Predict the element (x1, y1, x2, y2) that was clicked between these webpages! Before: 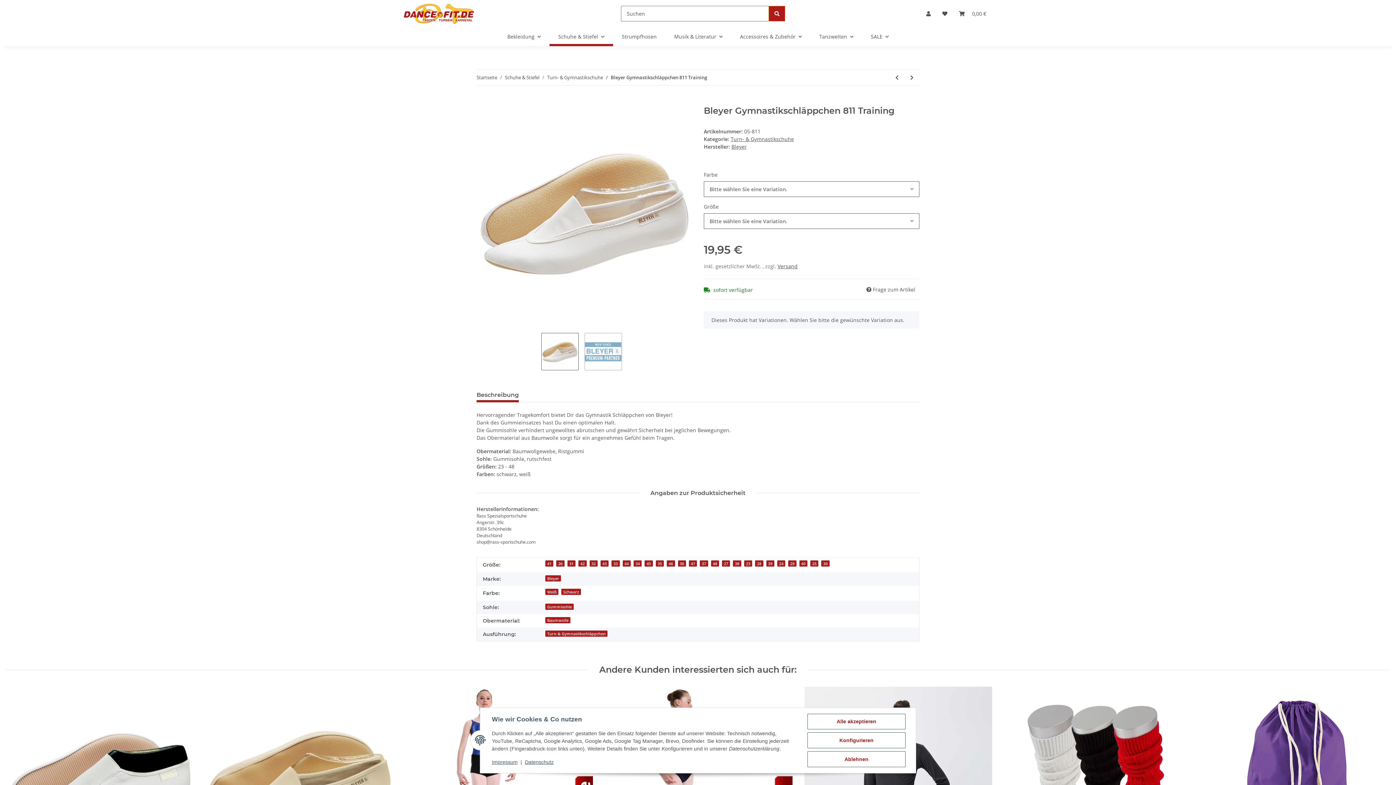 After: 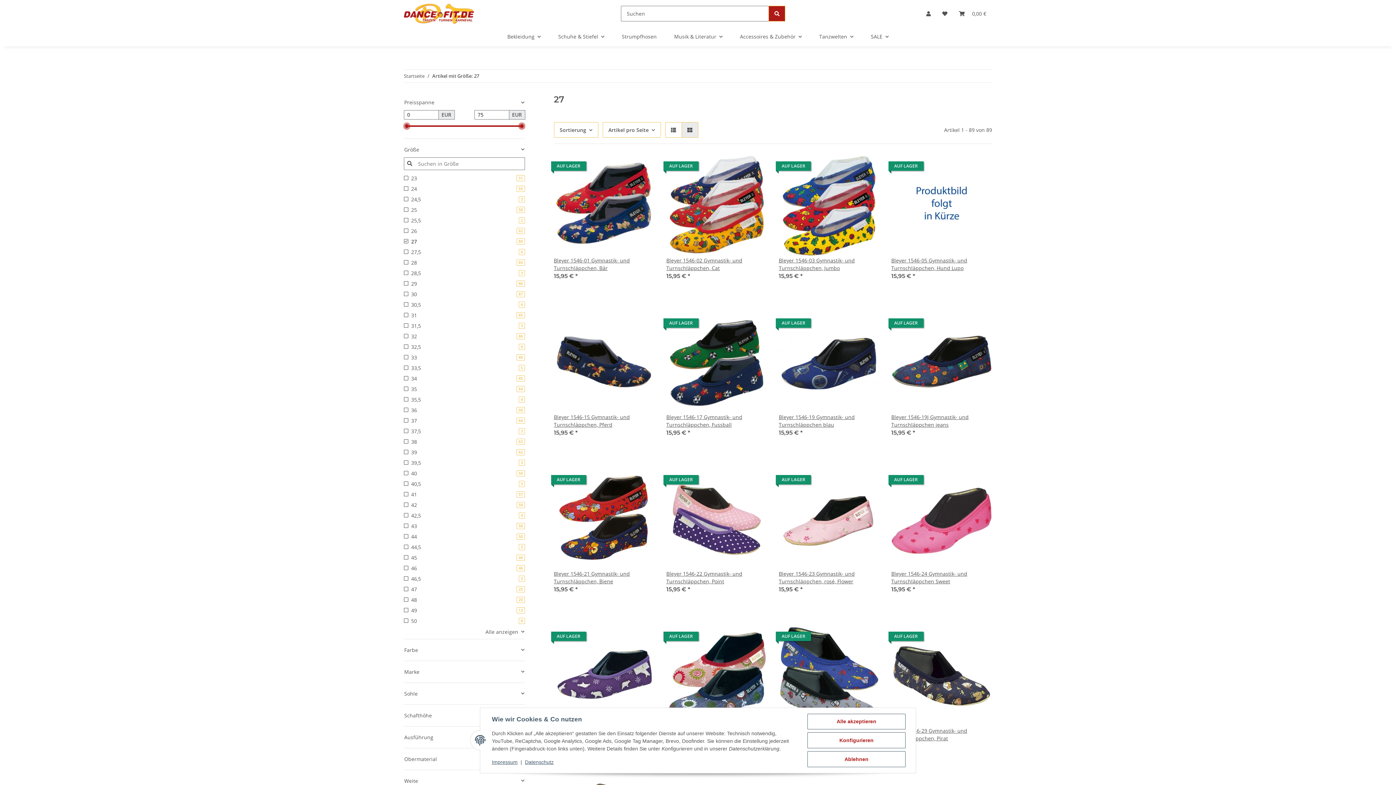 Action: bbox: (722, 560, 730, 567) label: 27